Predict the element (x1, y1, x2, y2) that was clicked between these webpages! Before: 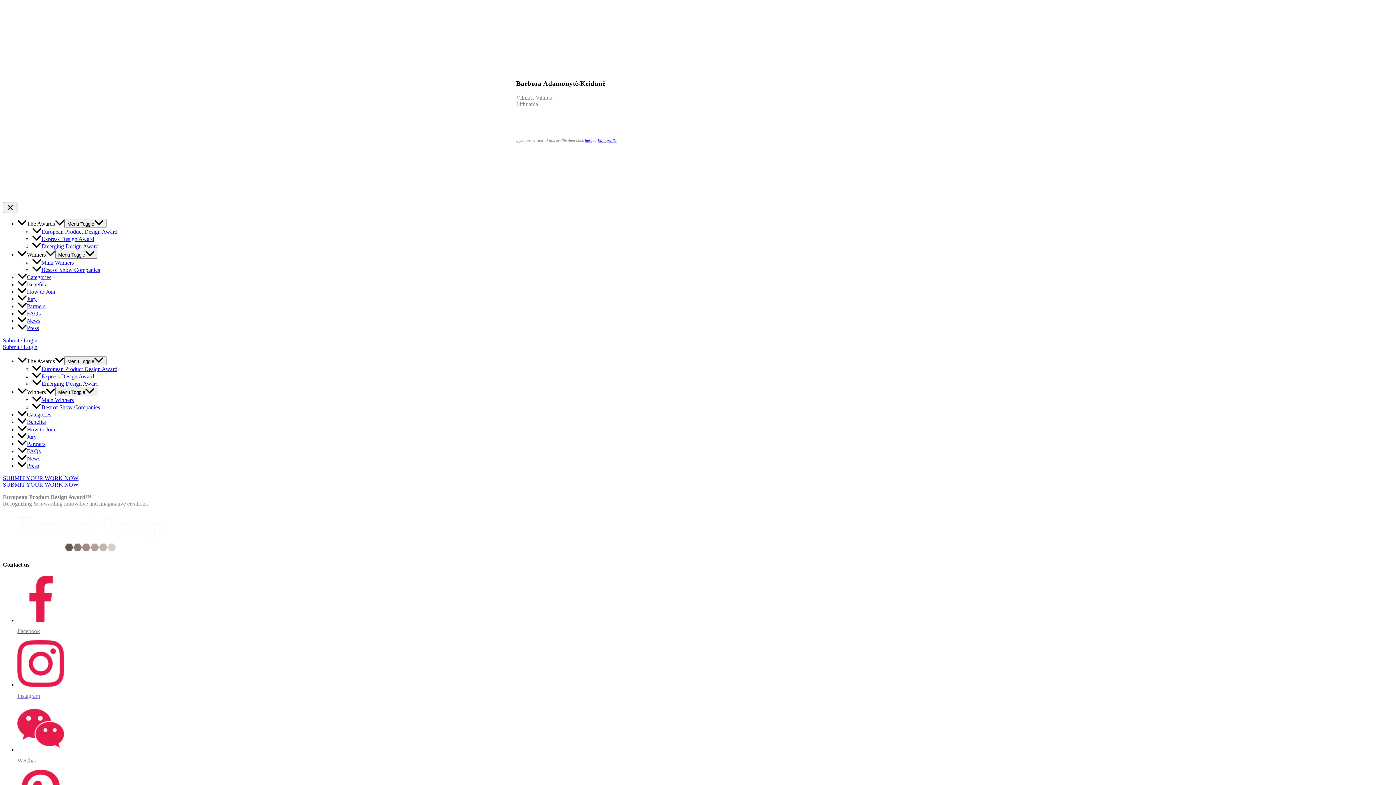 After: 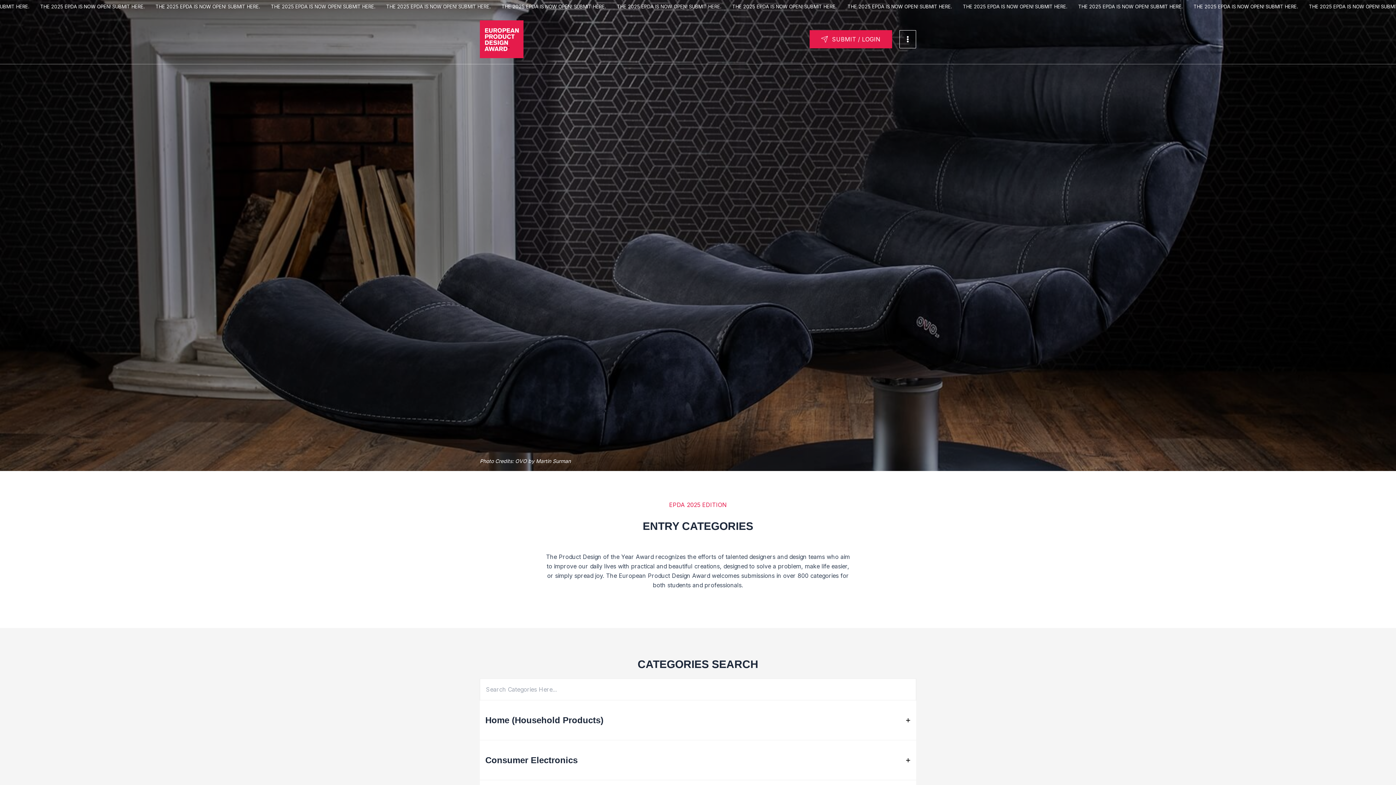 Action: bbox: (17, 274, 51, 280) label: Categories